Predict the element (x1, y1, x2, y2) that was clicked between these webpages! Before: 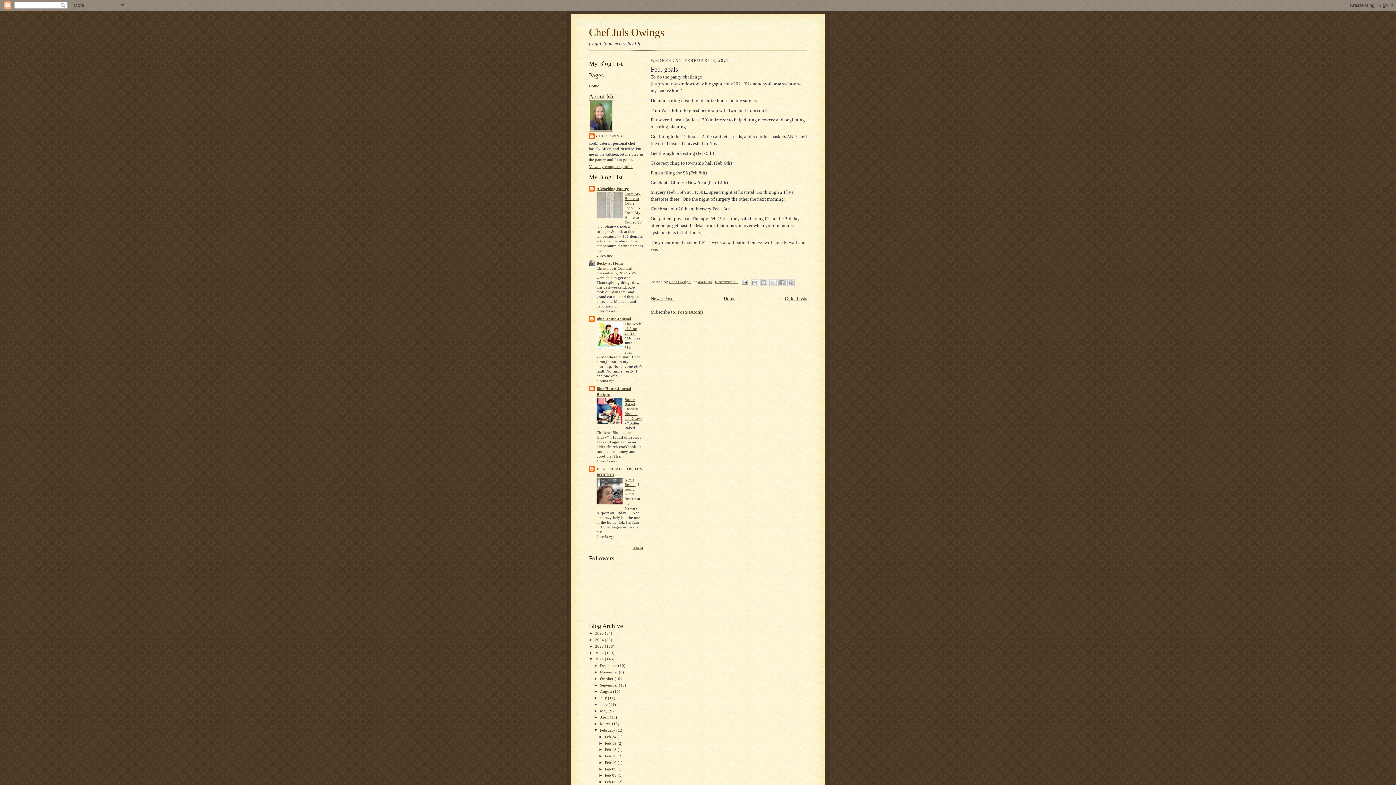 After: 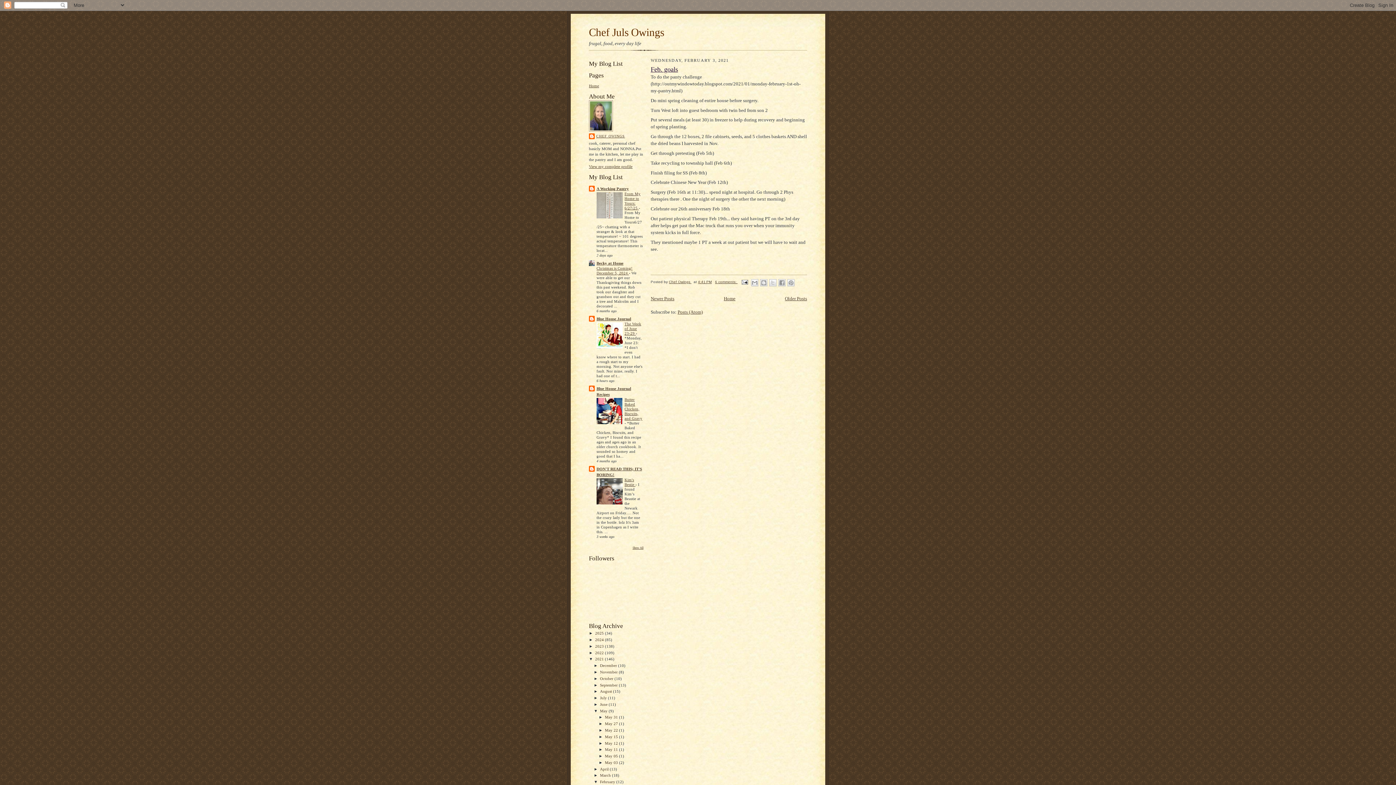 Action: label: ►   bbox: (593, 708, 600, 713)